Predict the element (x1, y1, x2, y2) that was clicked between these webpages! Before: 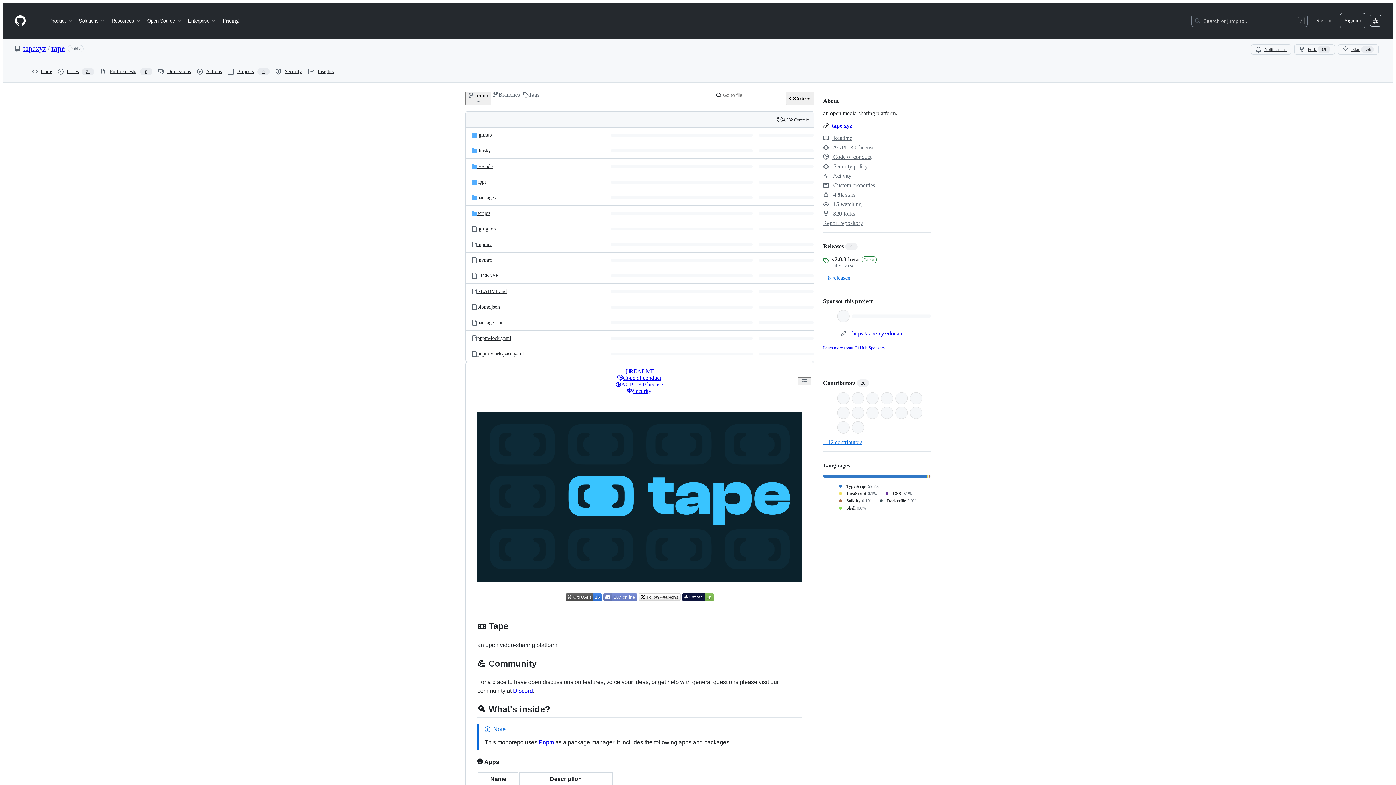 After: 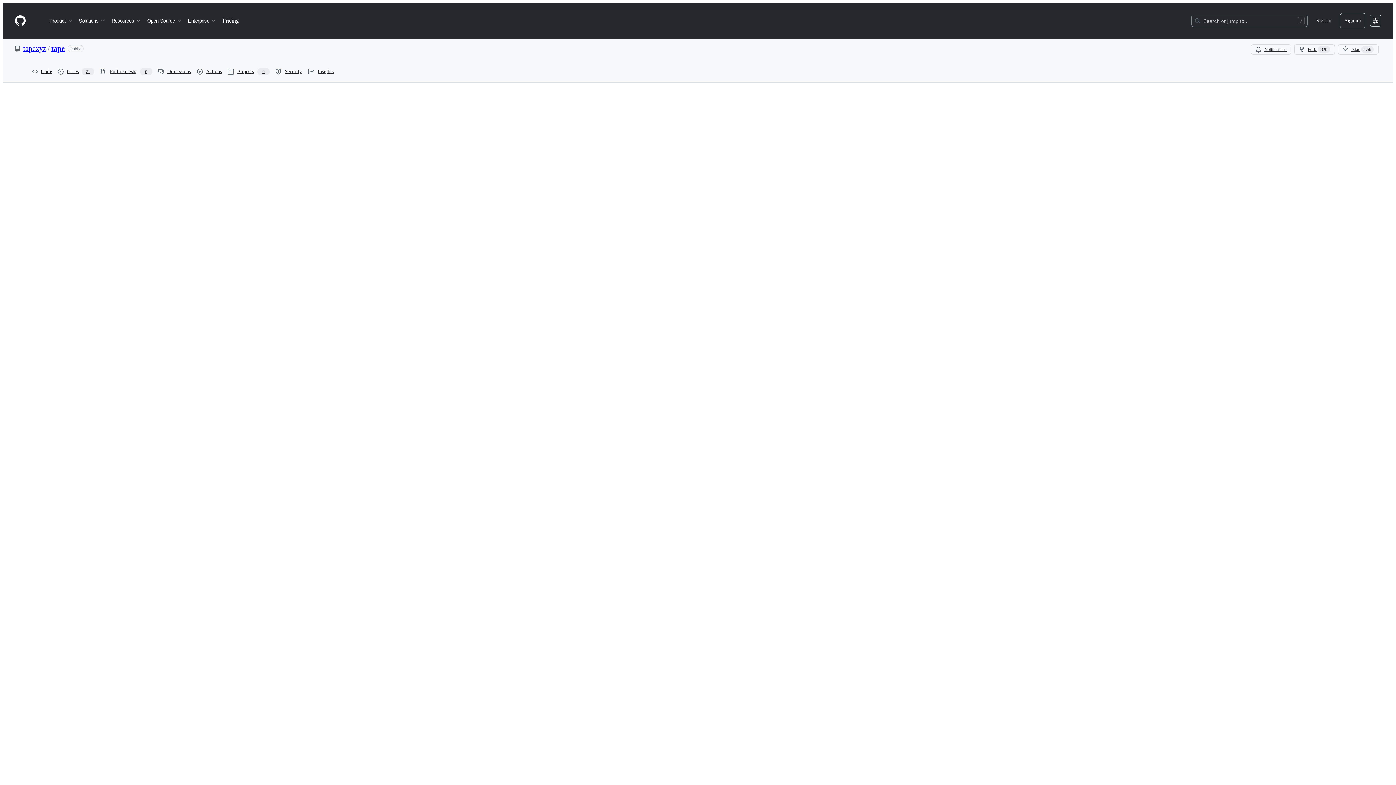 Action: label: package.json, (File) bbox: (477, 320, 503, 325)